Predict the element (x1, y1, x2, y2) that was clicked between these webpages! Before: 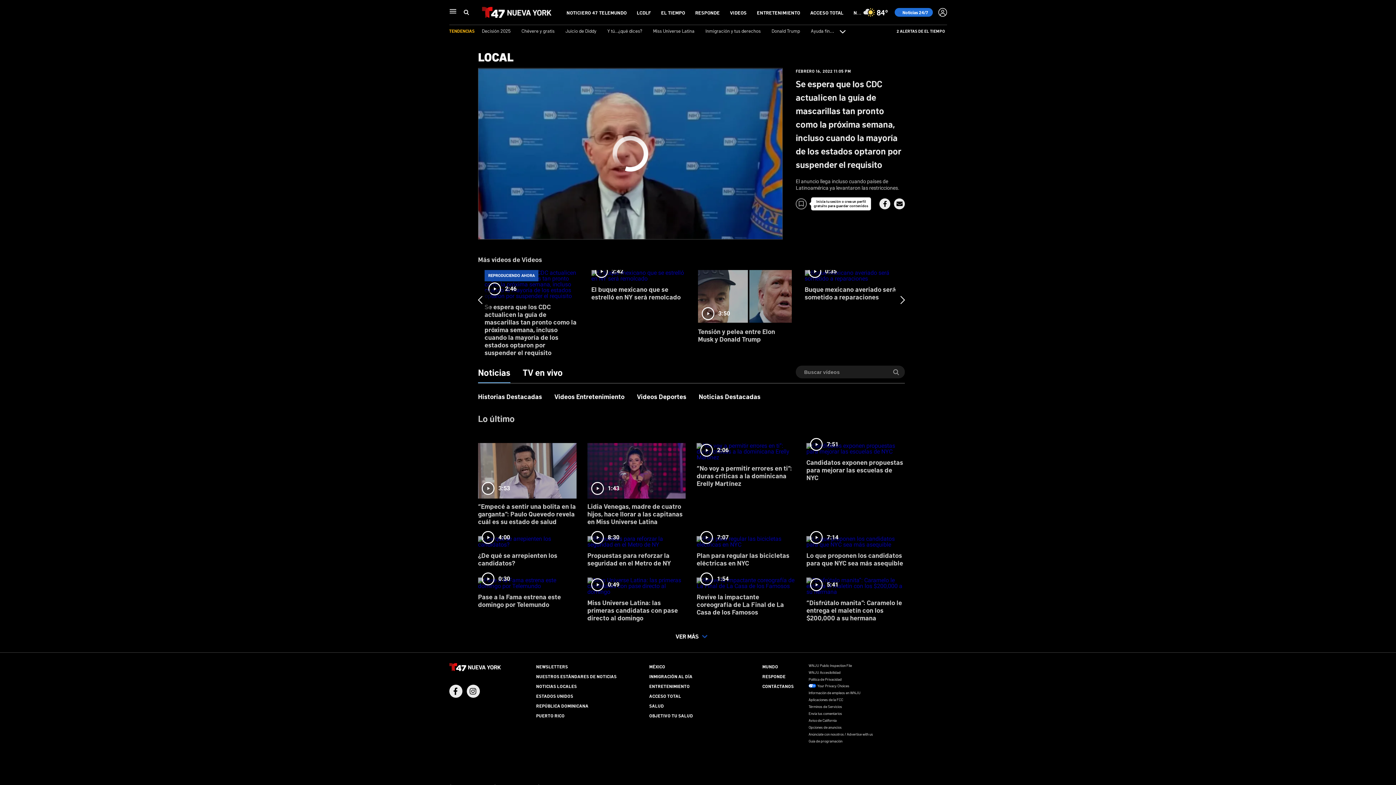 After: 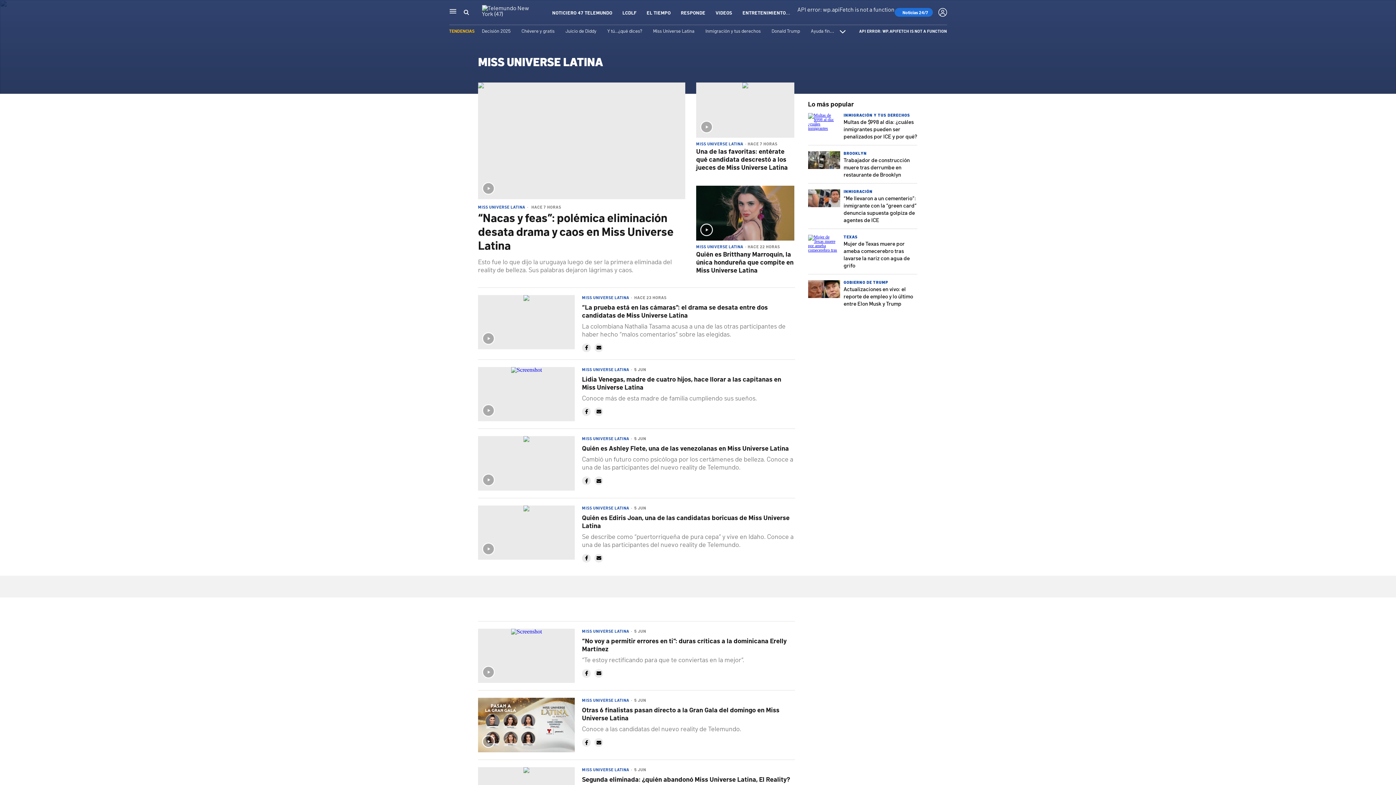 Action: label: Miss Universe Latina bbox: (653, 27, 694, 33)